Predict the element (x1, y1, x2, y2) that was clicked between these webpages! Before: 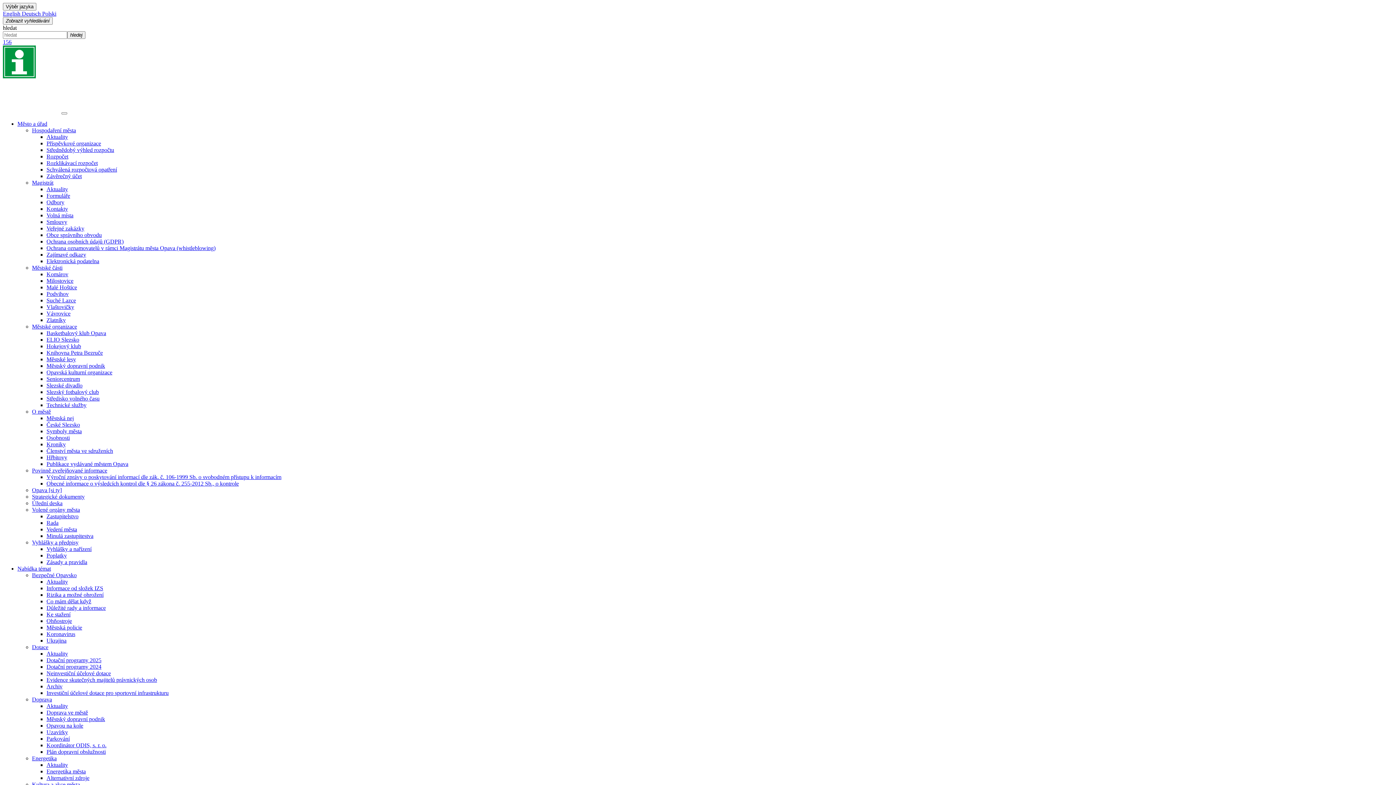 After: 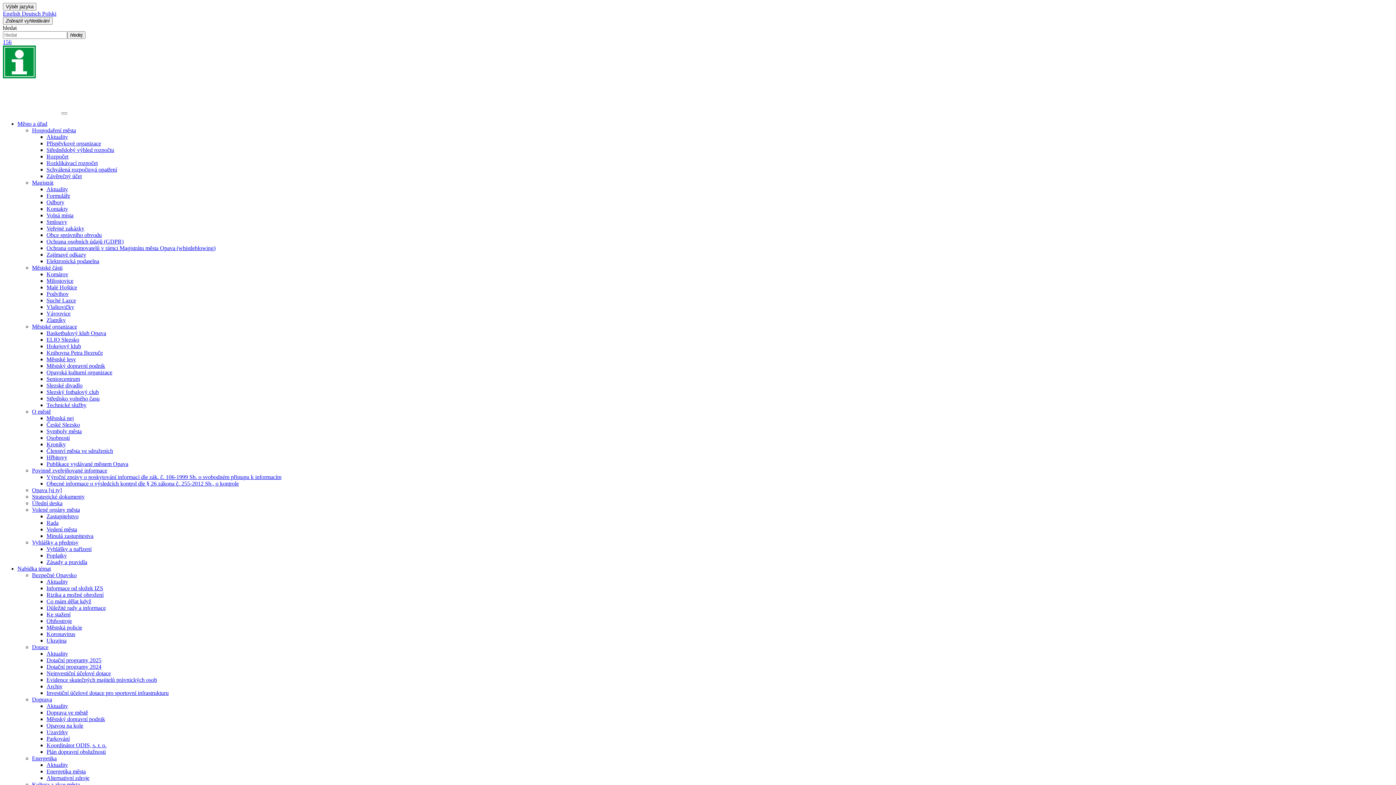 Action: bbox: (46, 703, 68, 709) label: Aktuality